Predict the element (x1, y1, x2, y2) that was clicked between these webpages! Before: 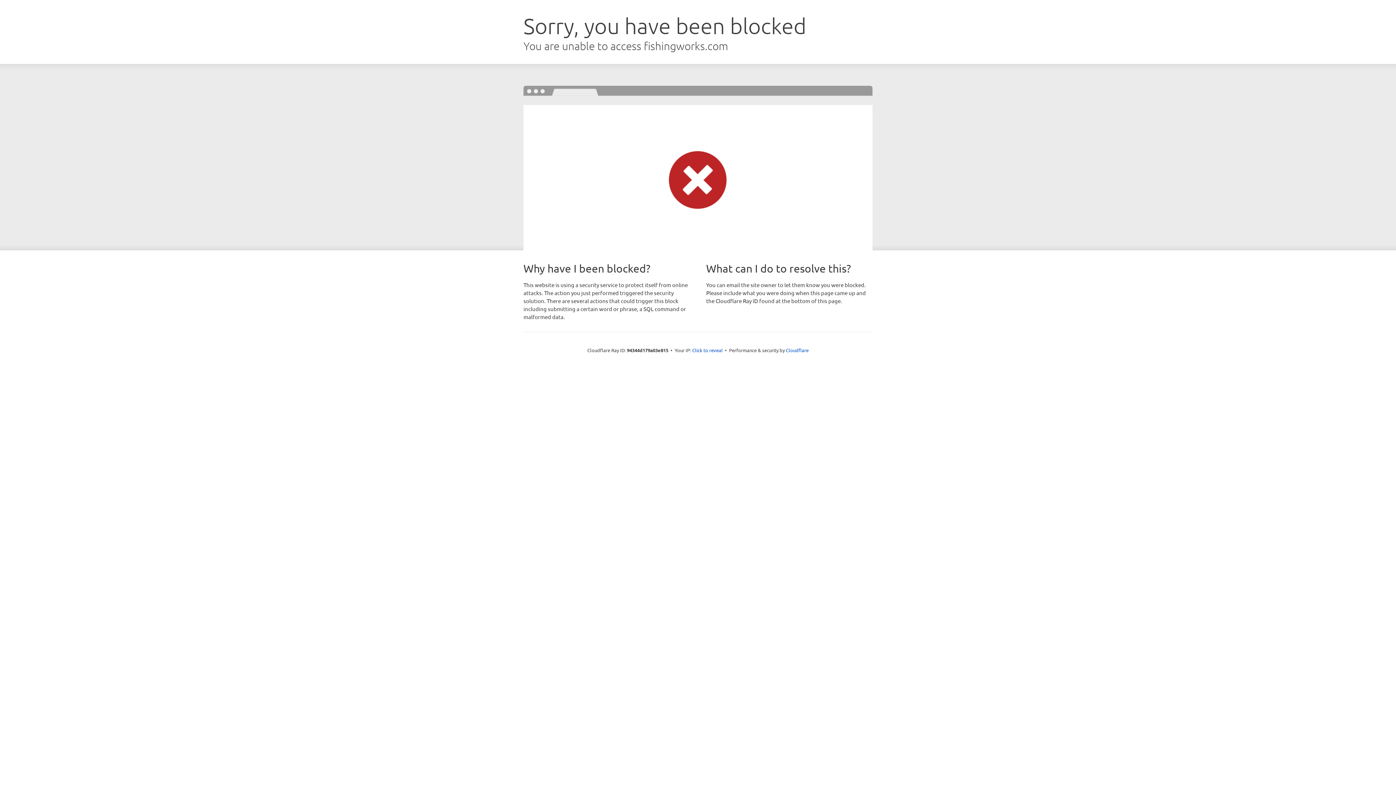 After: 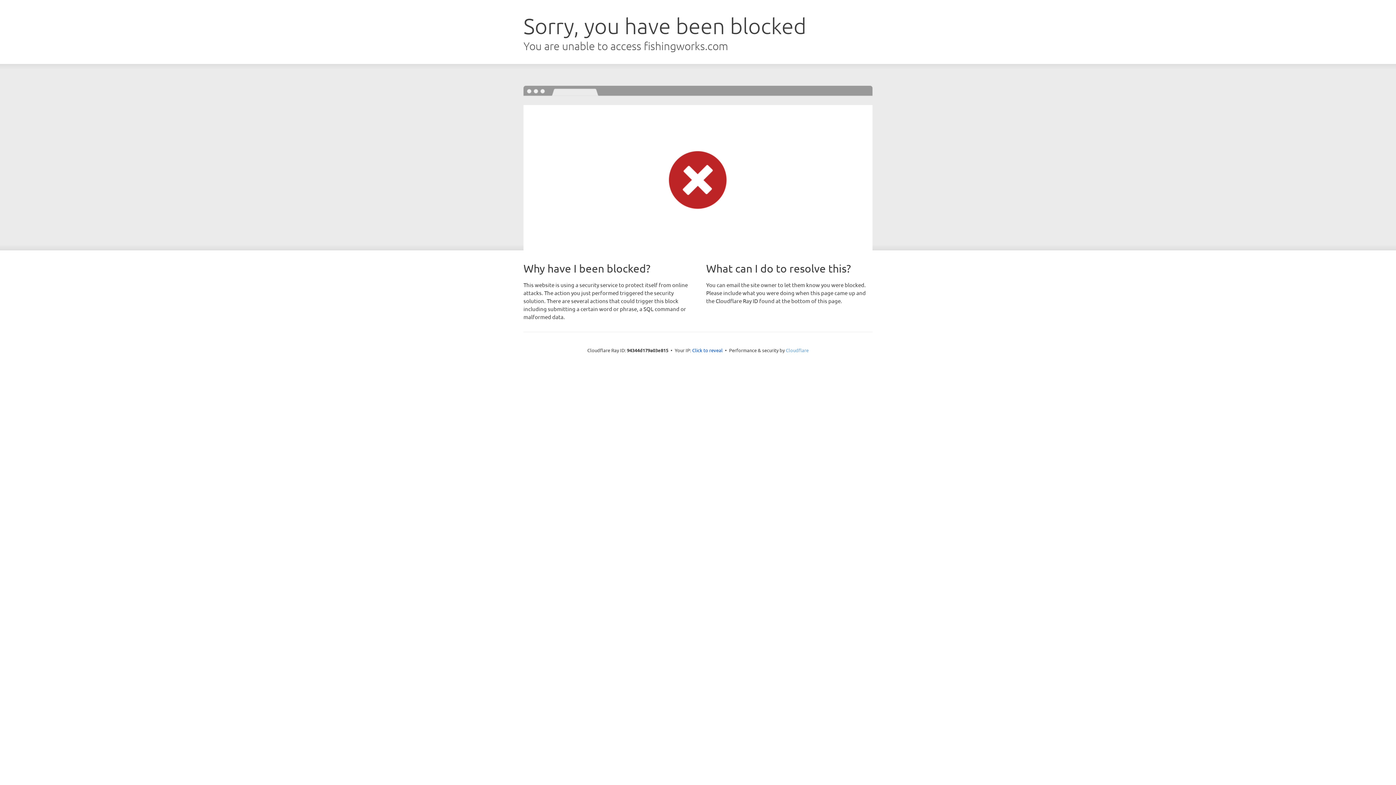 Action: bbox: (786, 347, 808, 353) label: Cloudflare